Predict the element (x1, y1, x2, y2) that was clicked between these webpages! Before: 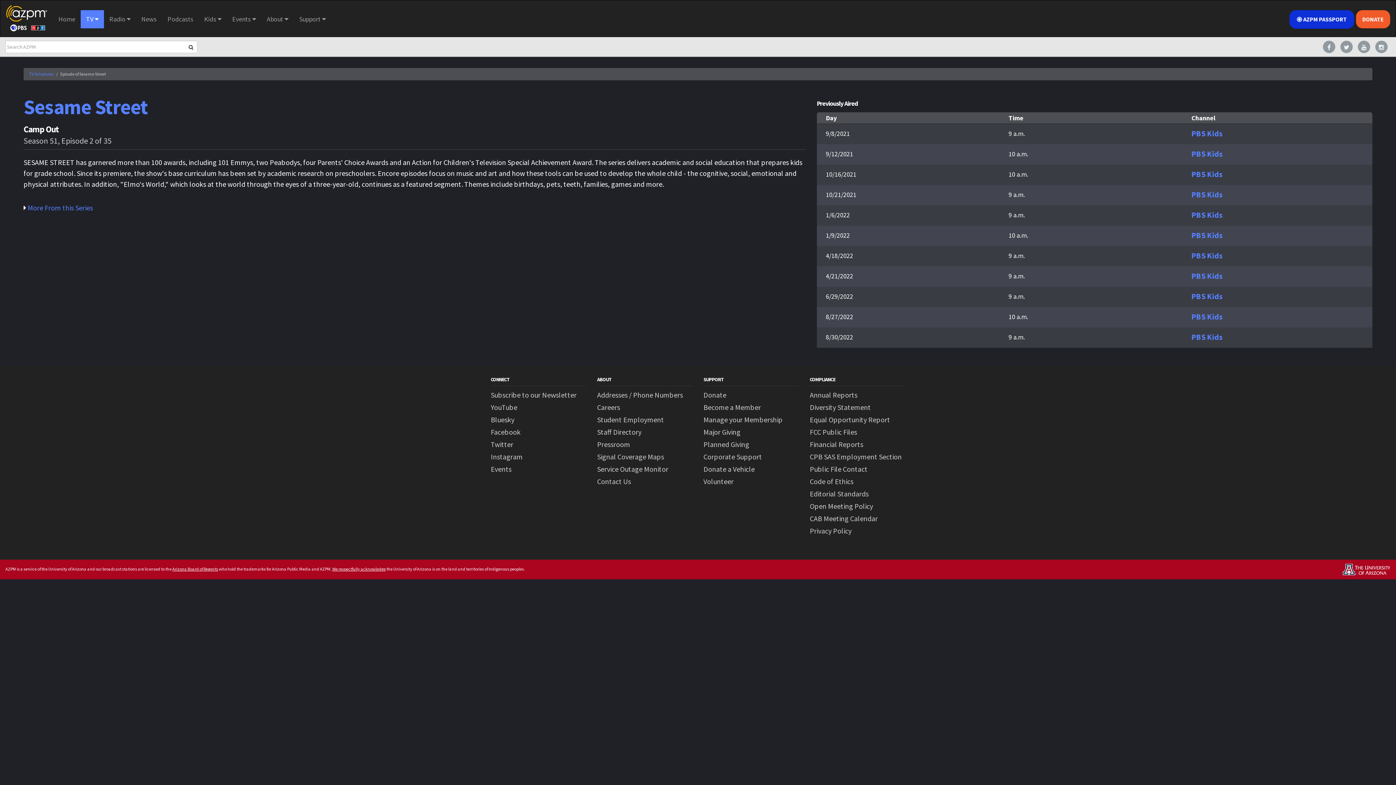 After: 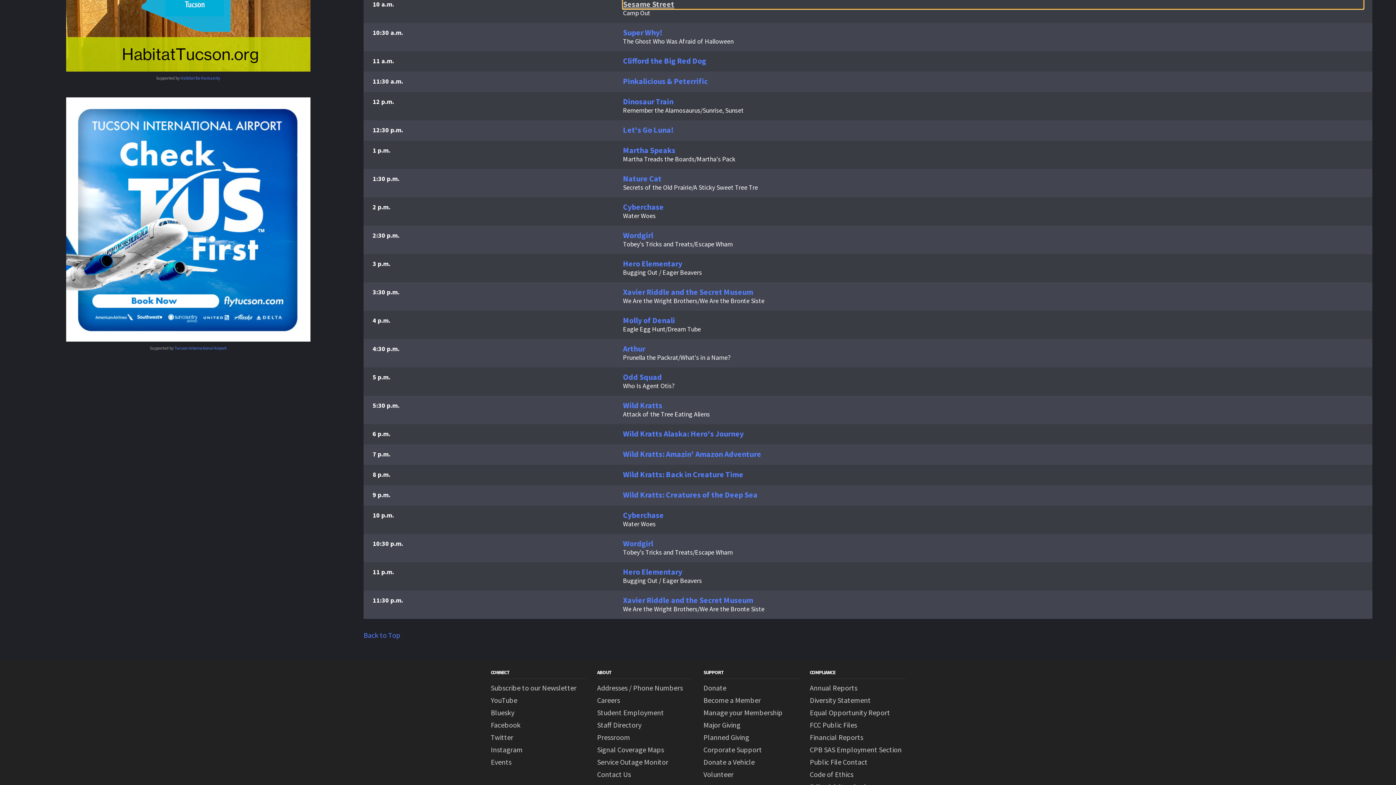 Action: bbox: (1191, 170, 1363, 178) label: PBS Kids